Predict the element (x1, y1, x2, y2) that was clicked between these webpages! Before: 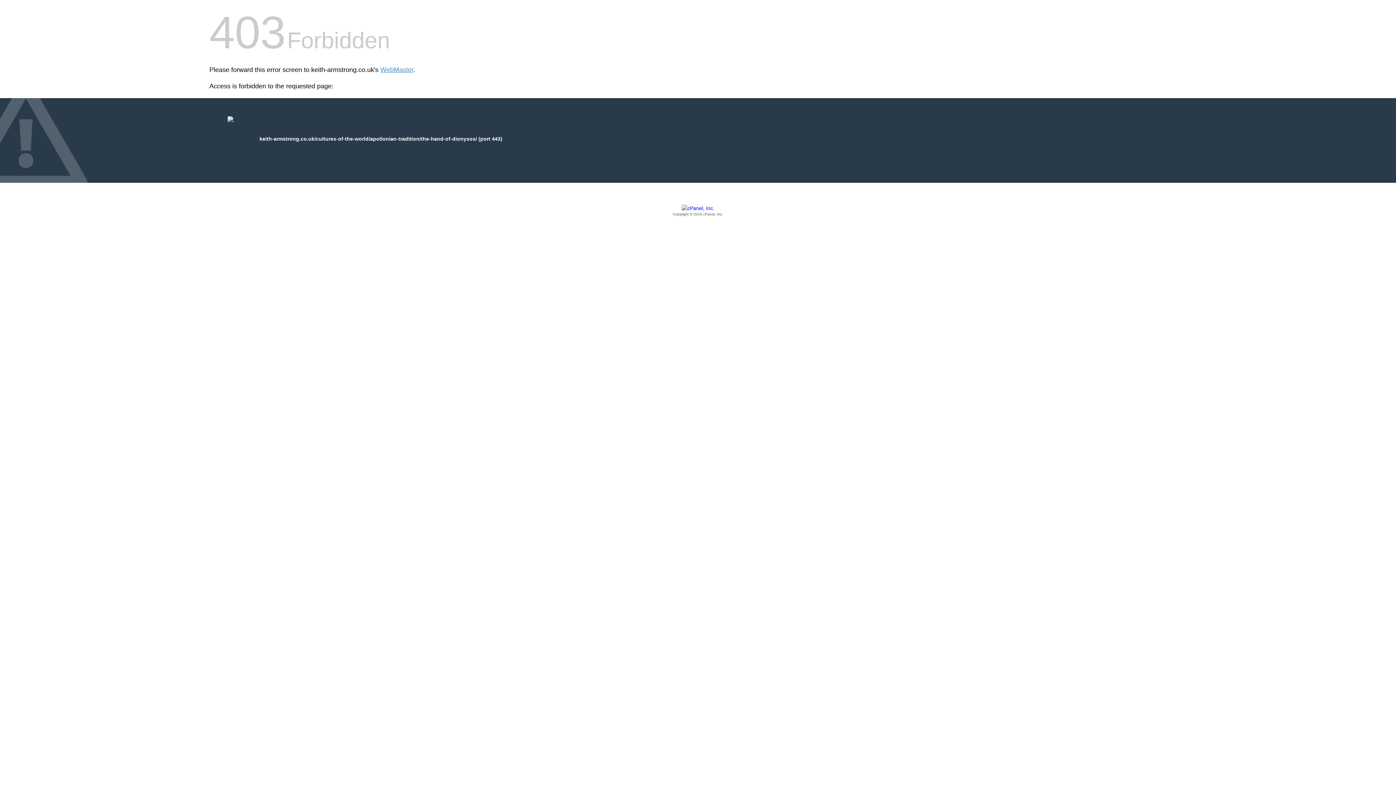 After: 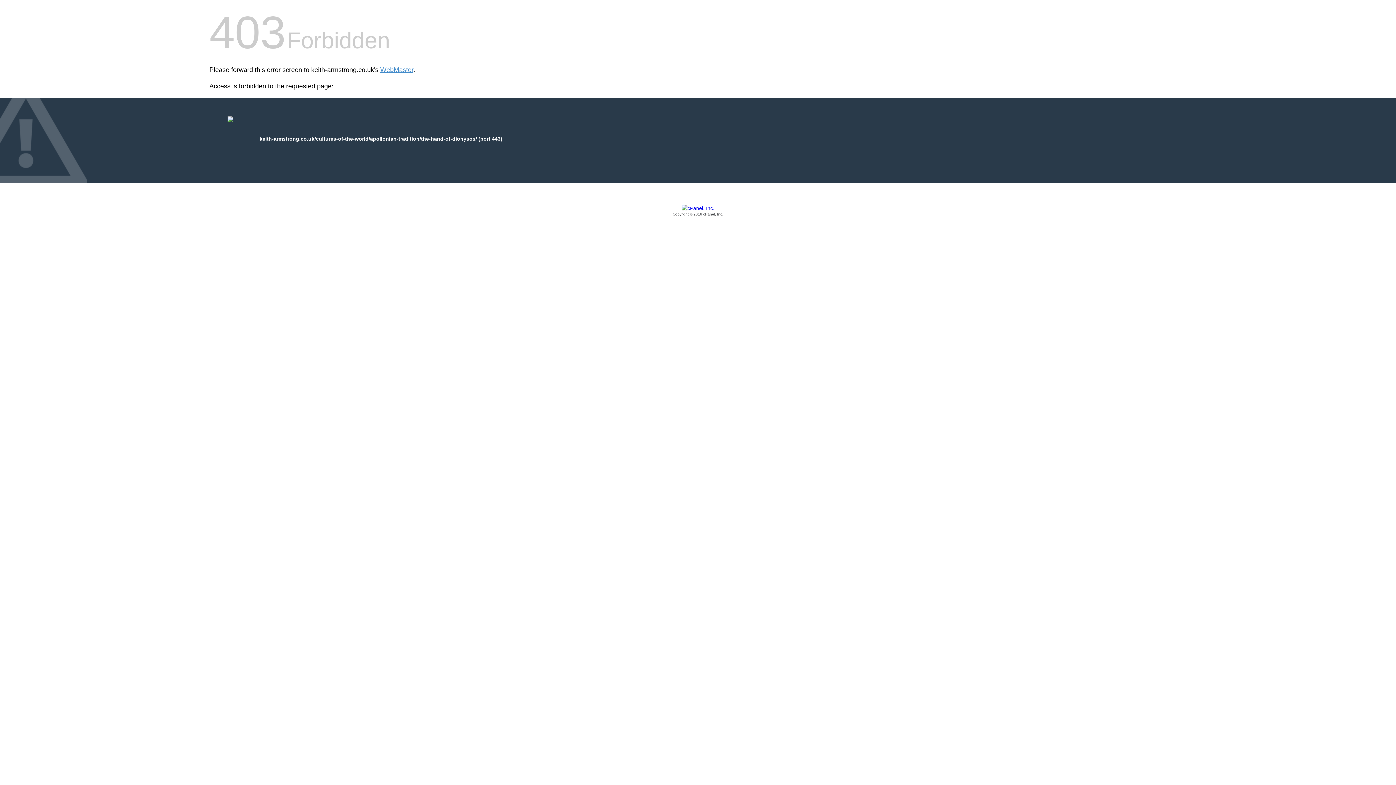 Action: label: Copyright © 2016 cPanel, Inc. bbox: (209, 205, 1186, 217)